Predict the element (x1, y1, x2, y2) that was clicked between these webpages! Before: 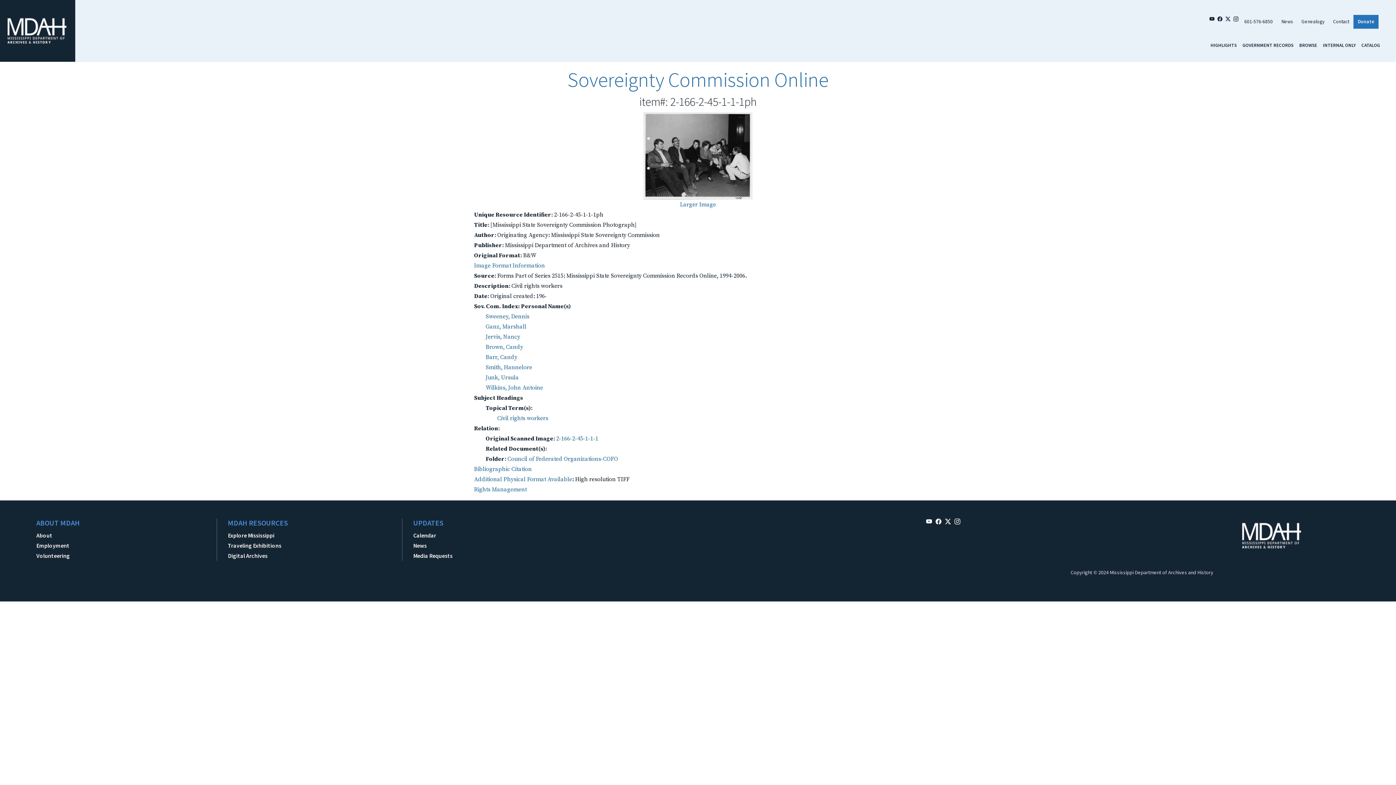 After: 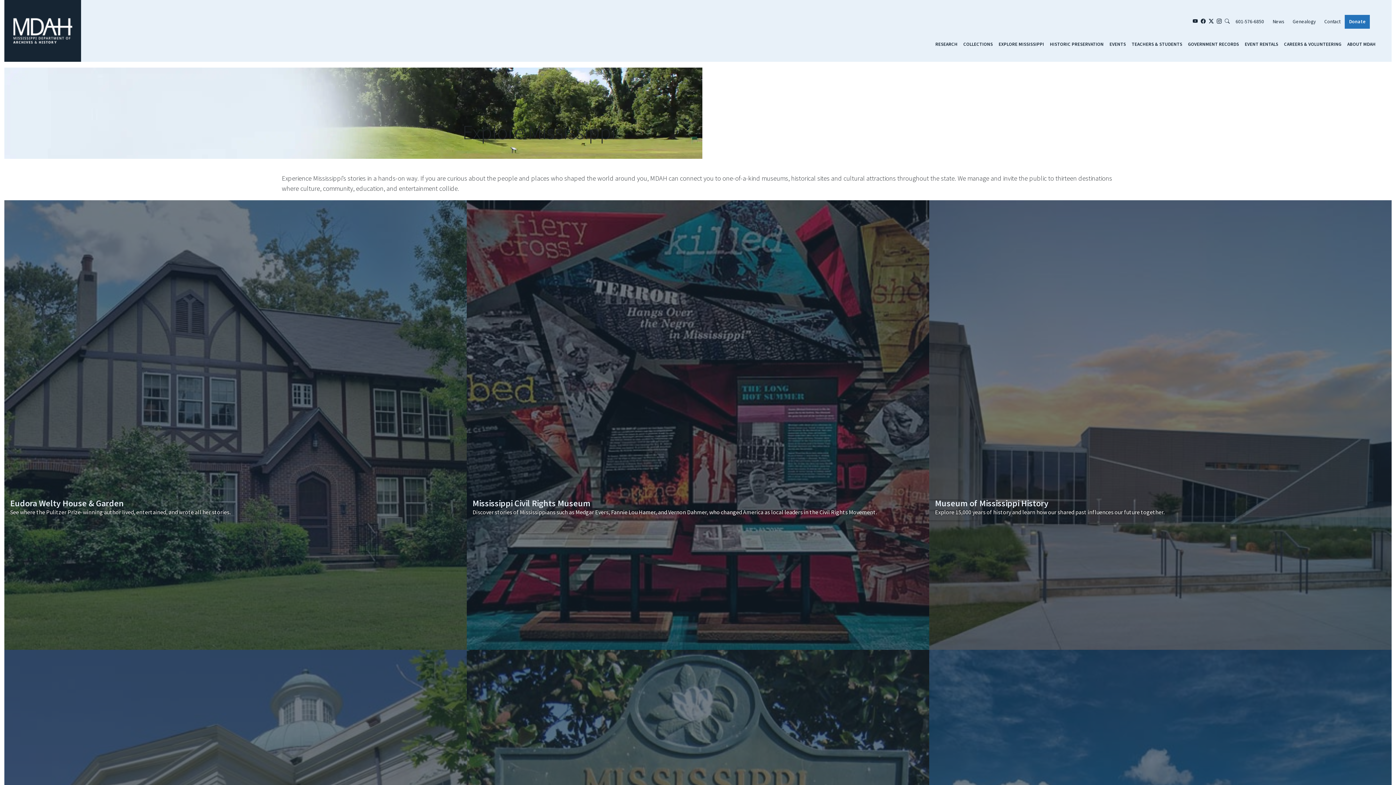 Action: bbox: (227, 530, 397, 540) label: Explore Mississippi